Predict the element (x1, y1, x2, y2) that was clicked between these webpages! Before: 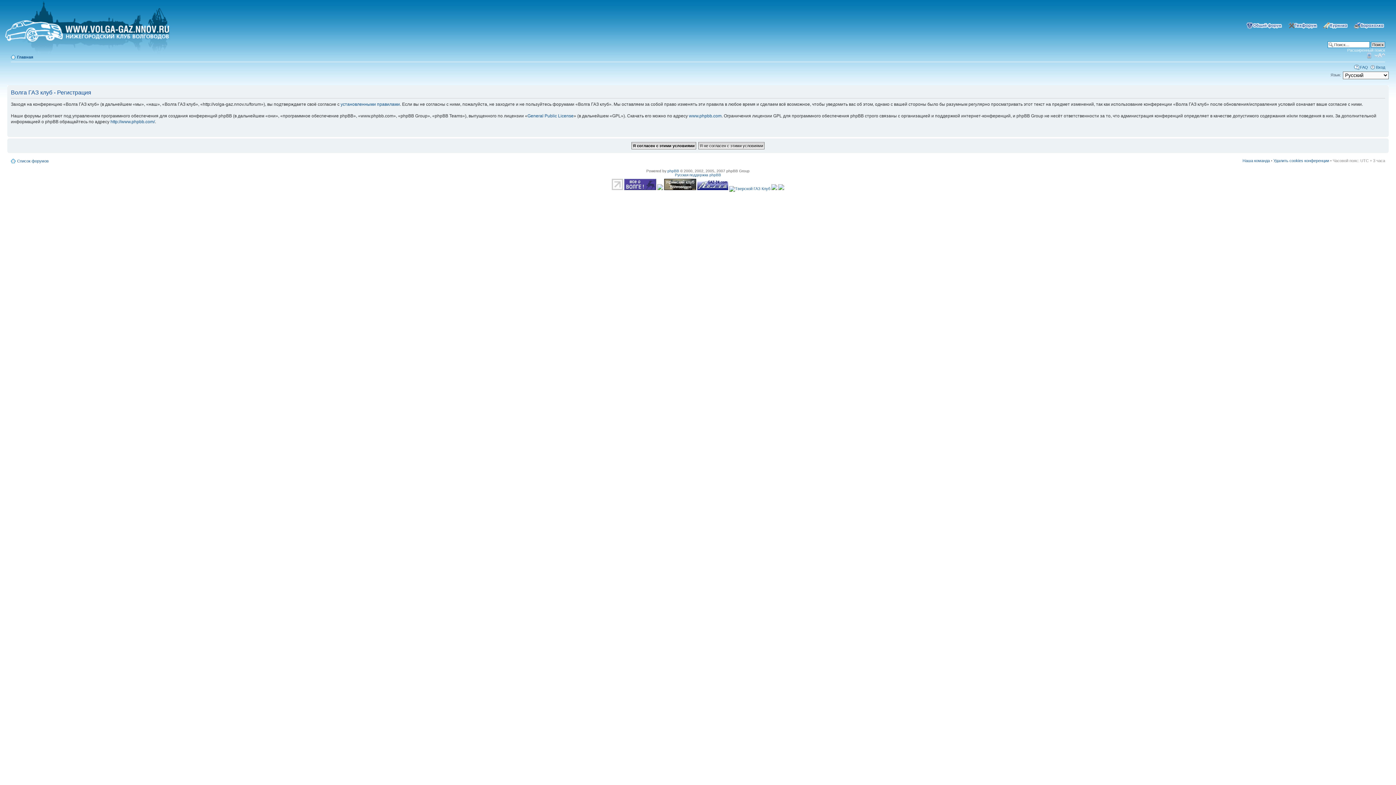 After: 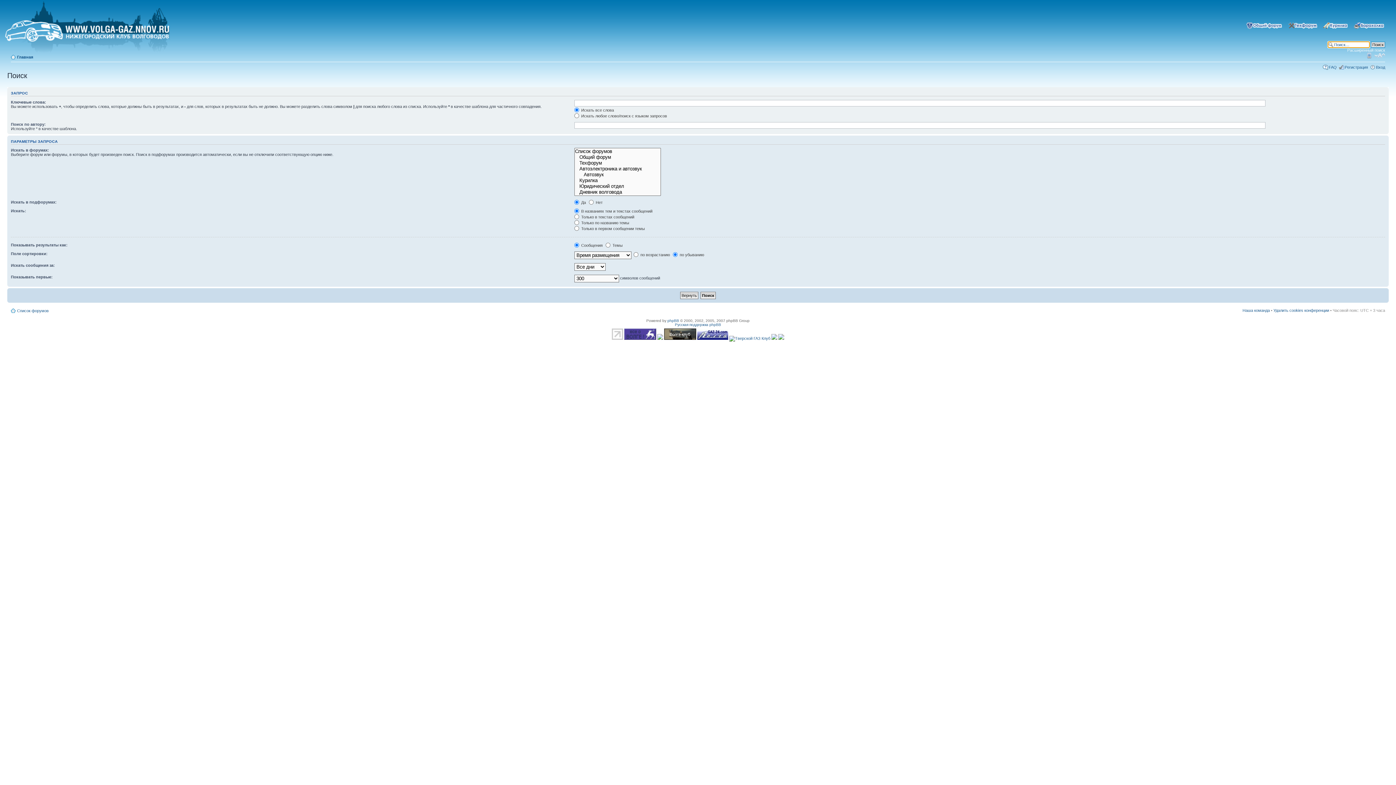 Action: bbox: (1347, 48, 1385, 52) label: Расширенный поиск